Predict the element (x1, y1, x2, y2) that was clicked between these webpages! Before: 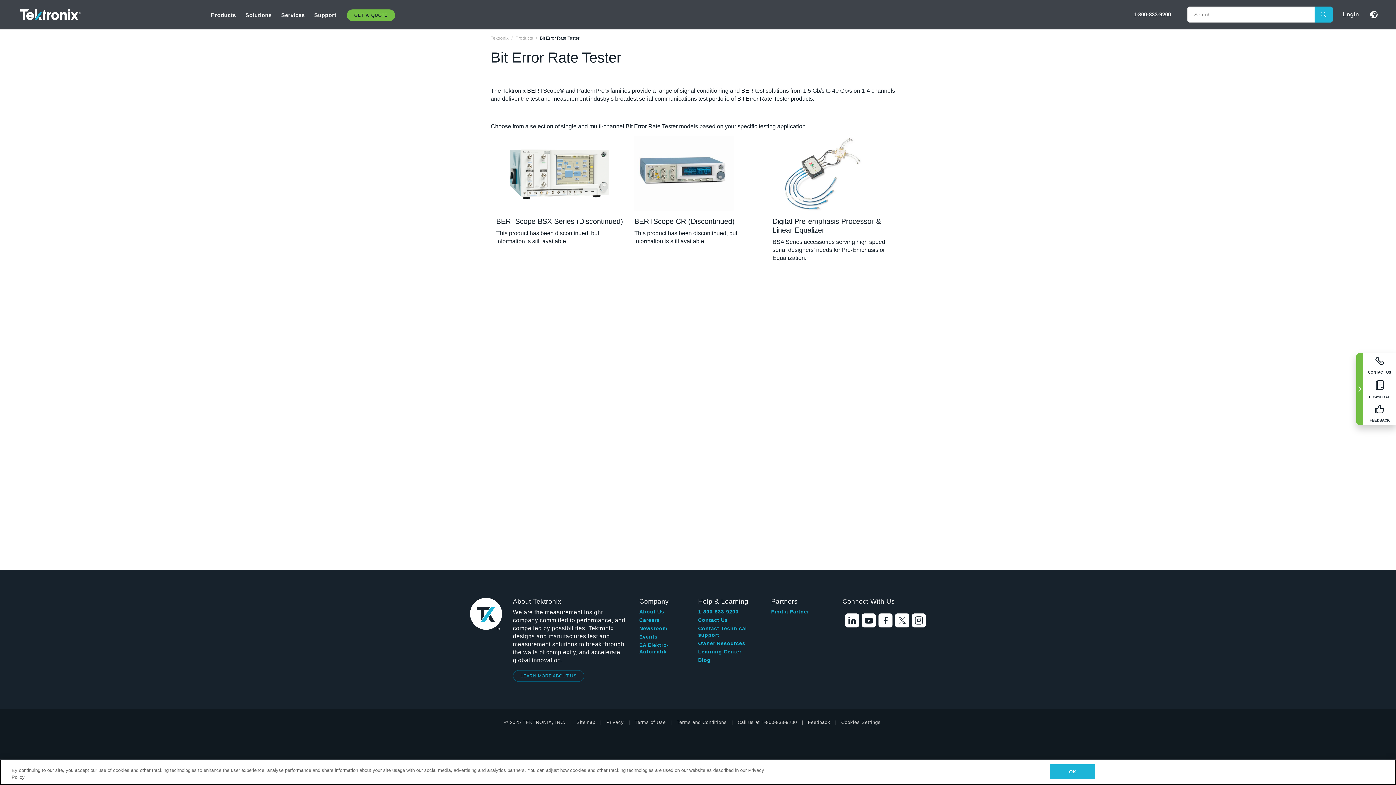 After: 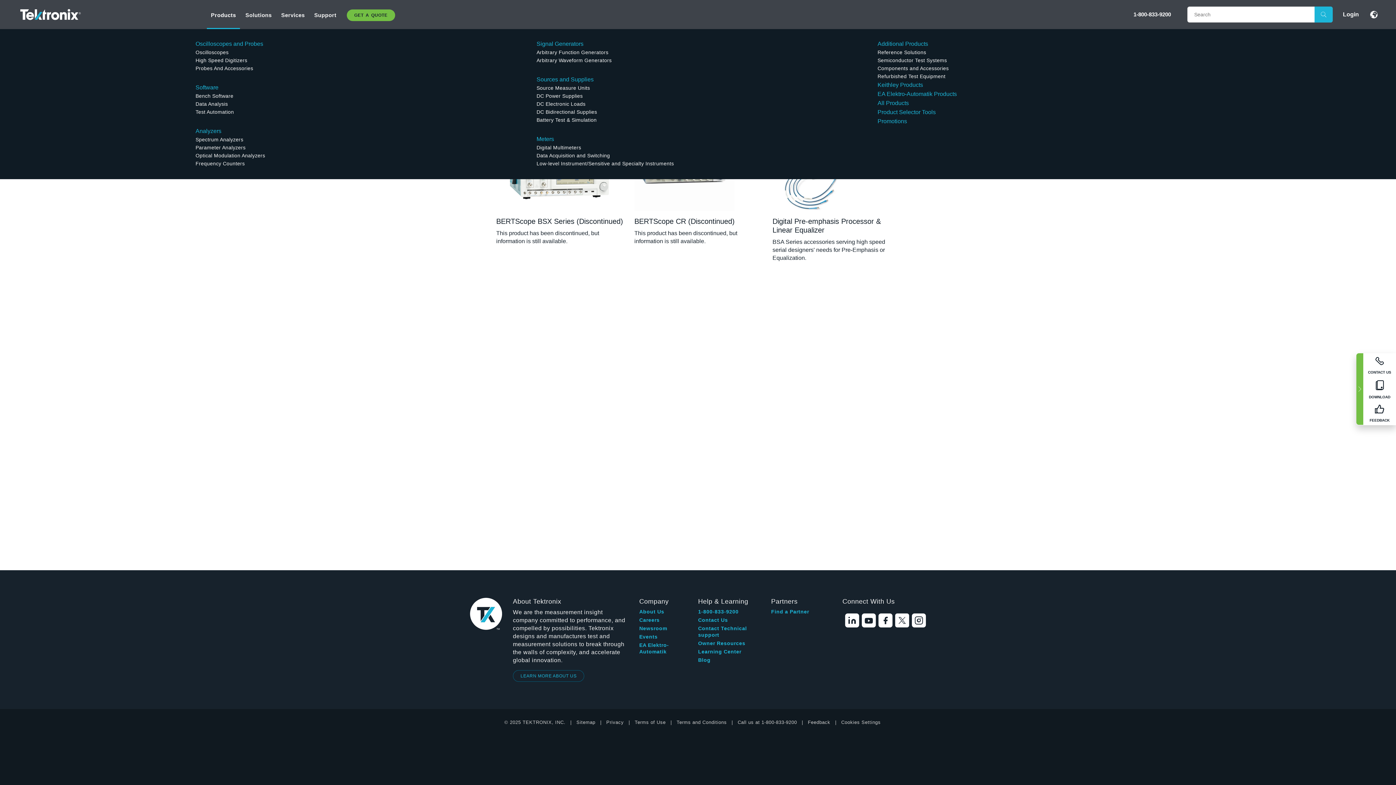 Action: bbox: (207, 0, 240, 29) label: Products